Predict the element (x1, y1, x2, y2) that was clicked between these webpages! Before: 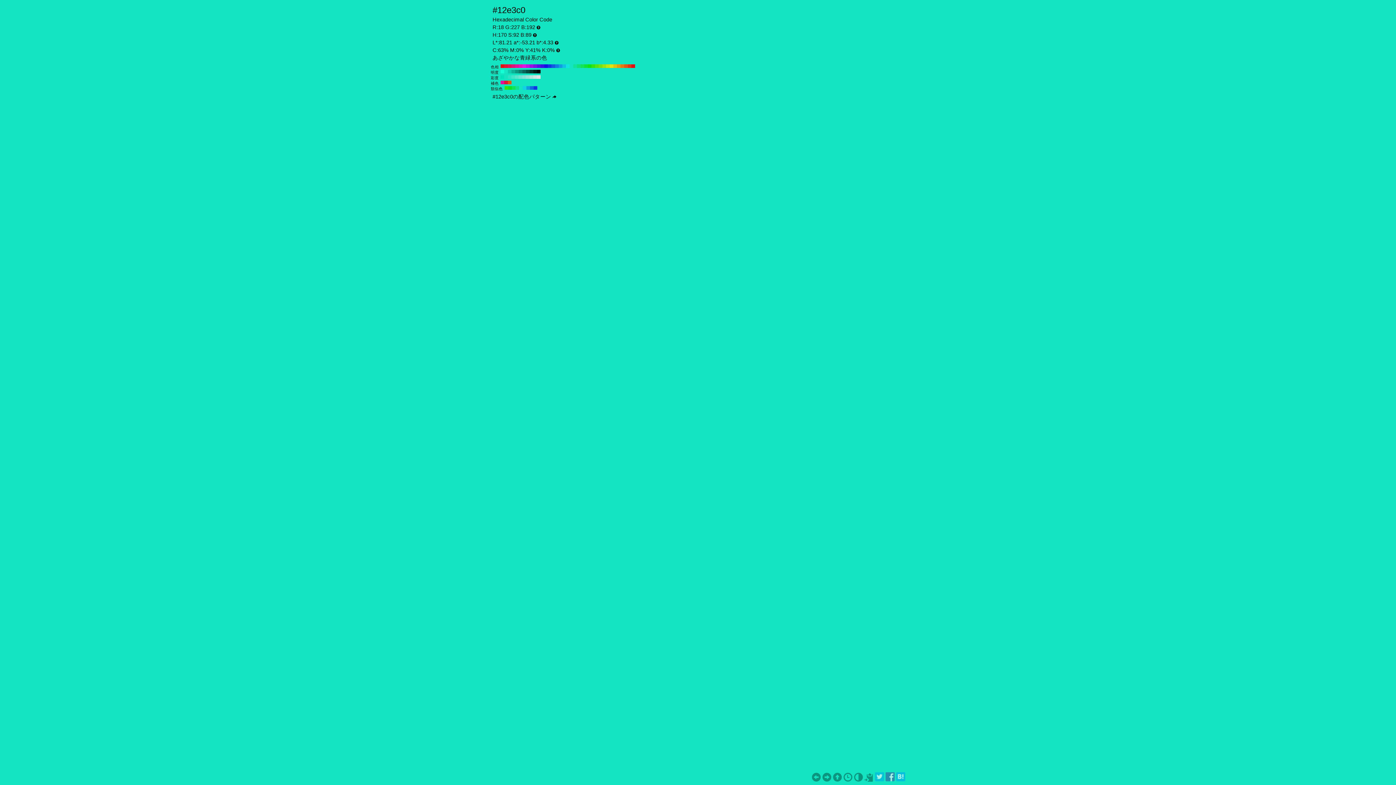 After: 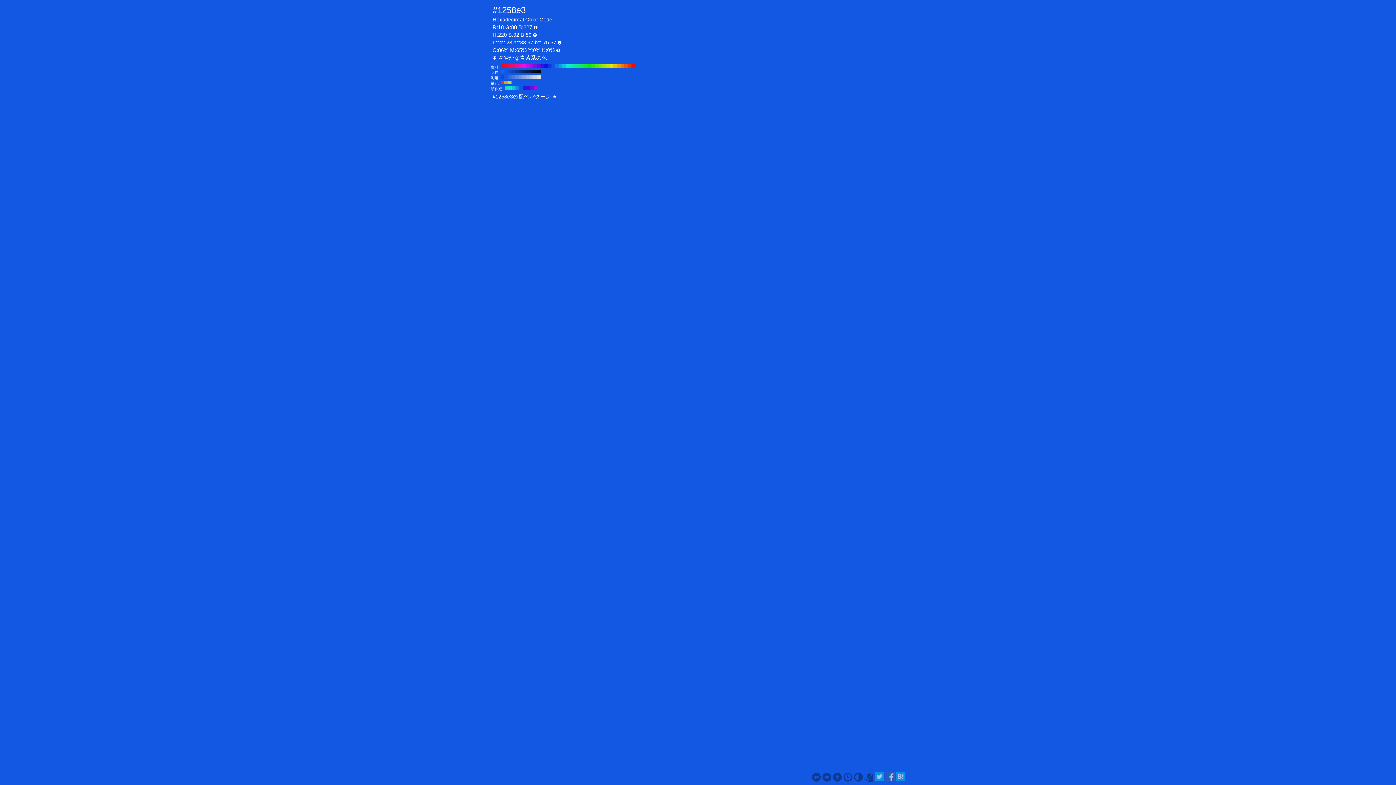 Action: bbox: (551, 64, 555, 68) label: #1258e3 H:220 S:92 B:89